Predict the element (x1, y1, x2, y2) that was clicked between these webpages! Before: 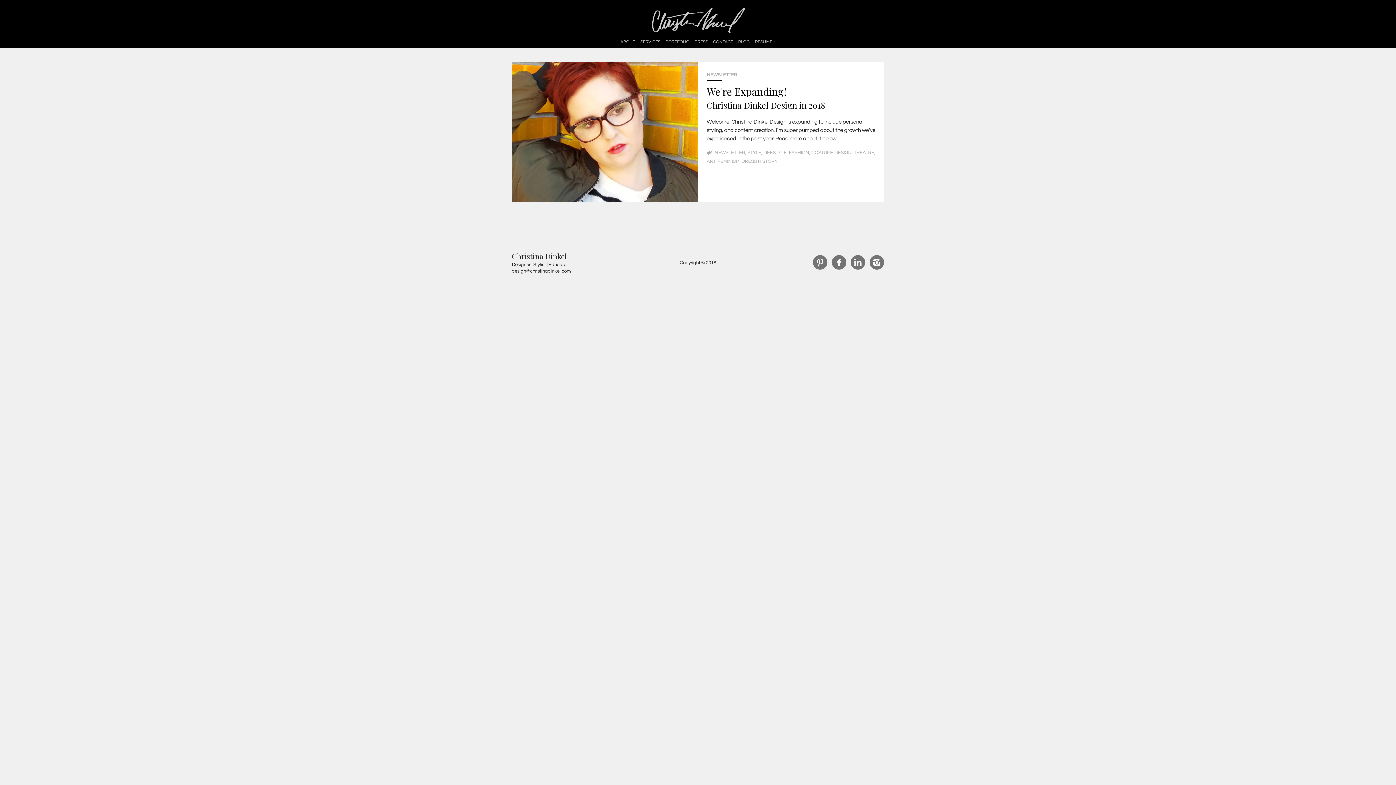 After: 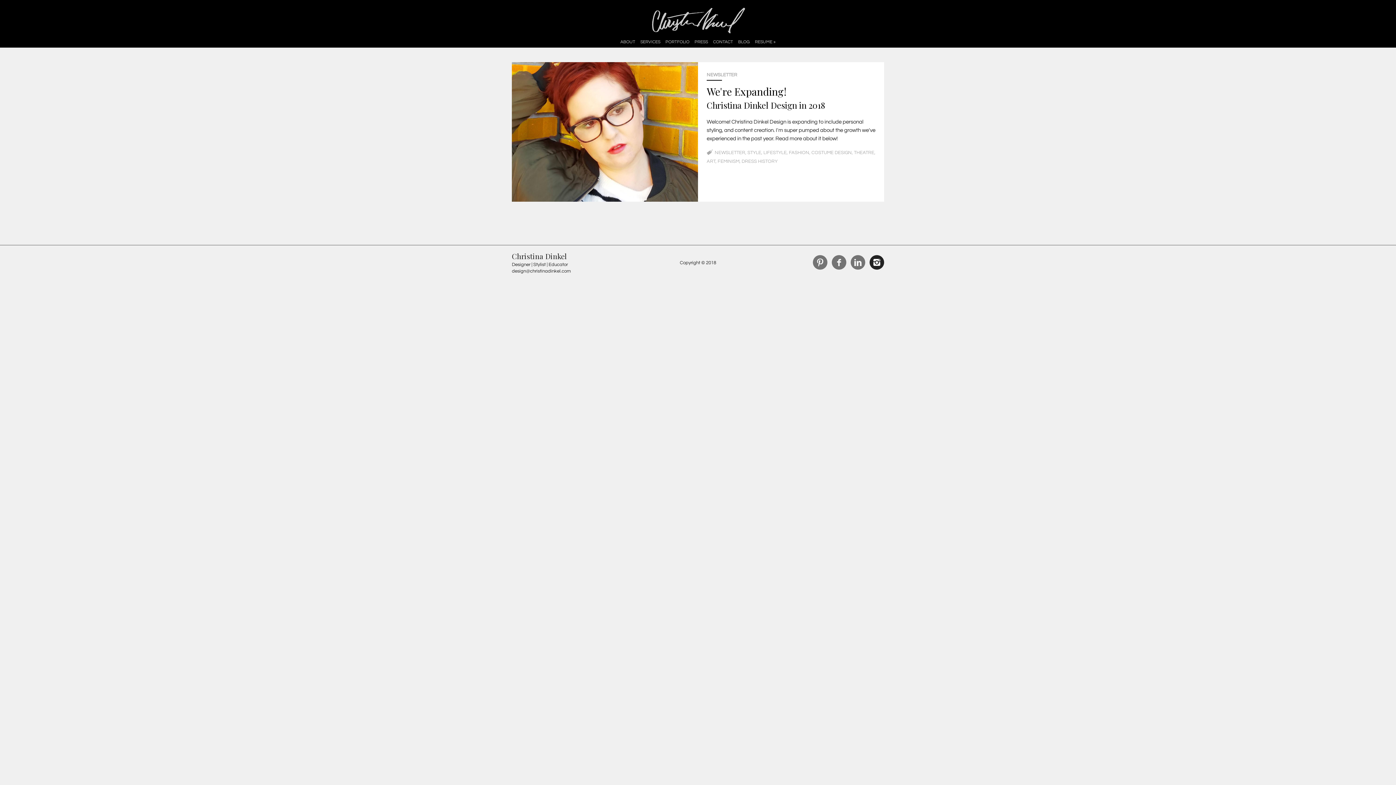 Action: label:  bbox: (869, 255, 884, 269)